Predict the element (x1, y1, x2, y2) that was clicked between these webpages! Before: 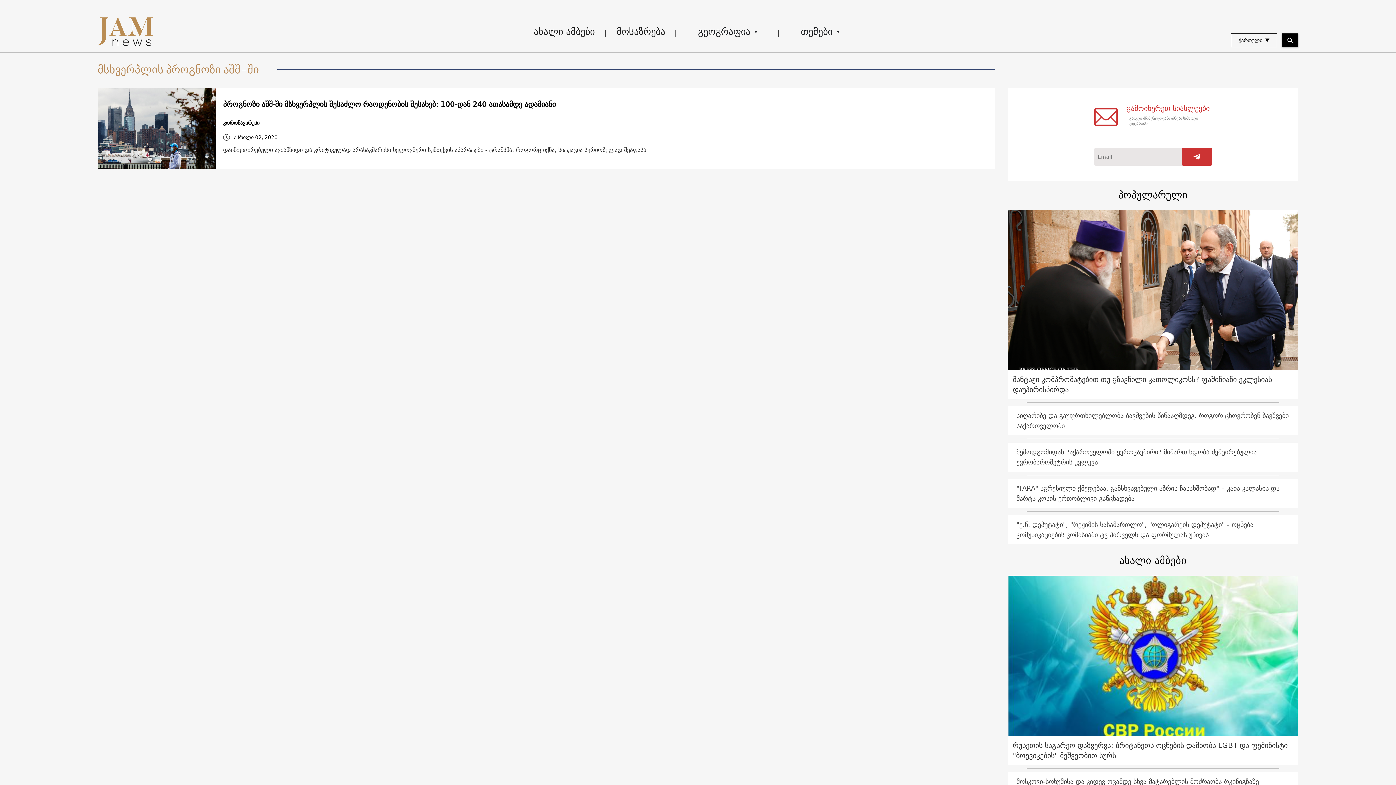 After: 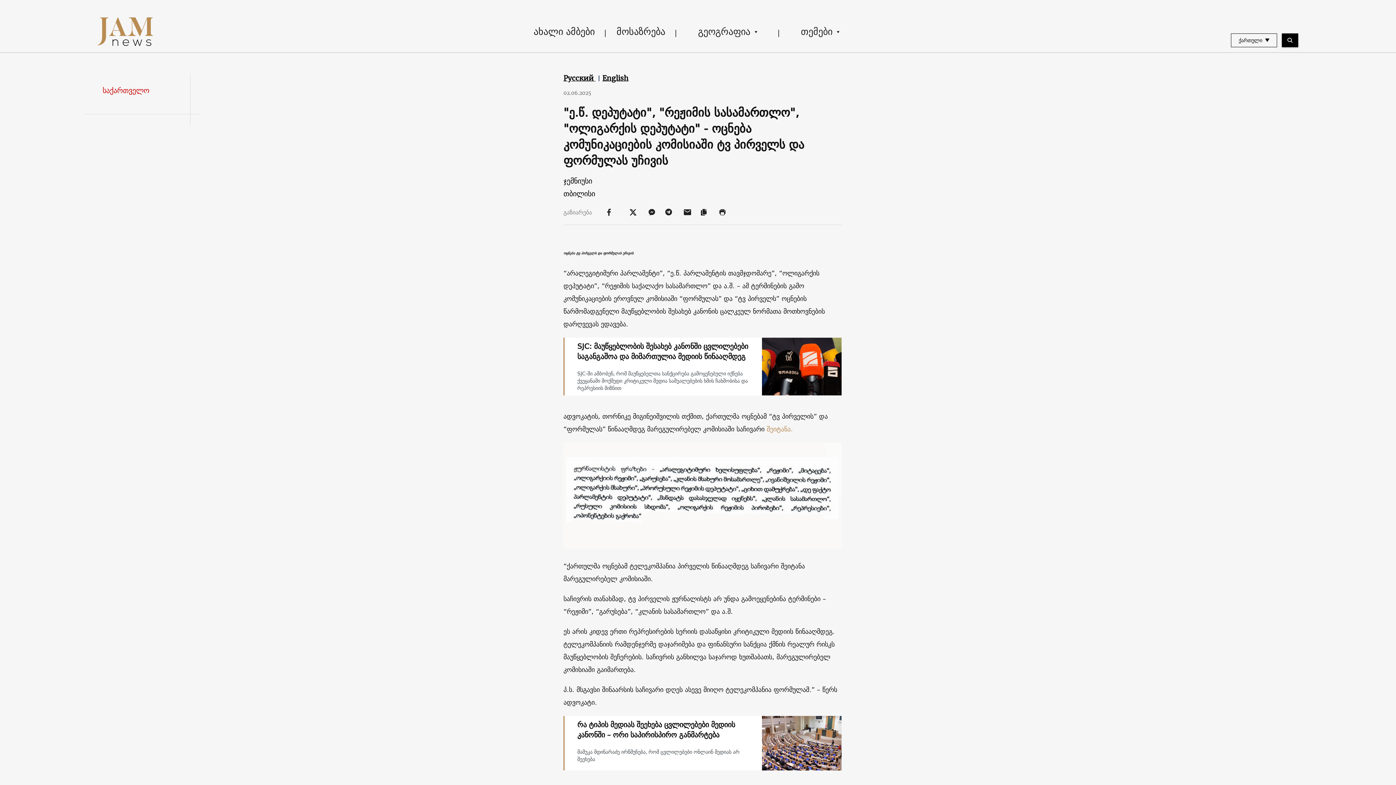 Action: bbox: (1007, 515, 1298, 544) label: "ე.წ. დეპუტატი", "რეჟიმის სასამართლო", "ოლიგარქის დეპუტატი" - ოცნება კომუნიკაციების კომისიაში ტვ პირველს და ფორმულას უჩივის